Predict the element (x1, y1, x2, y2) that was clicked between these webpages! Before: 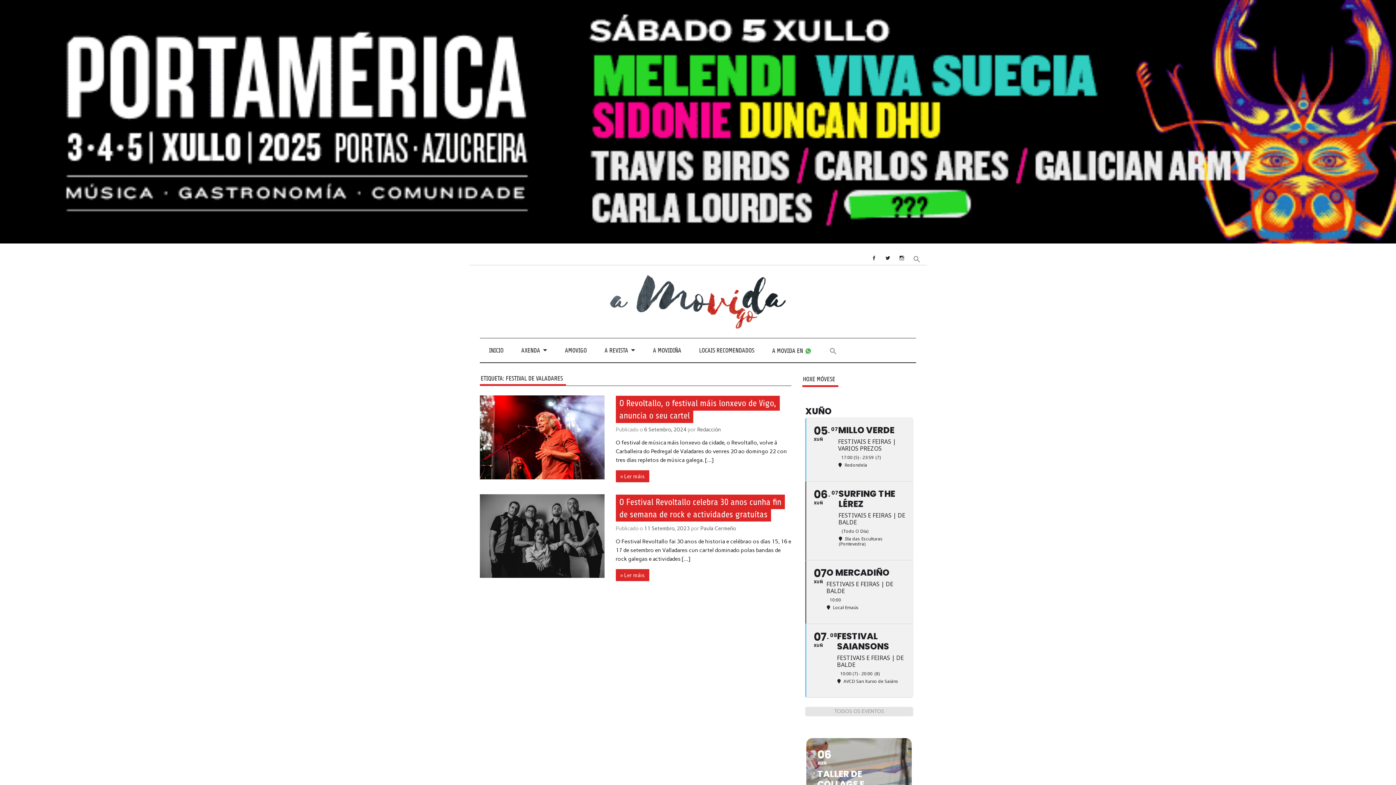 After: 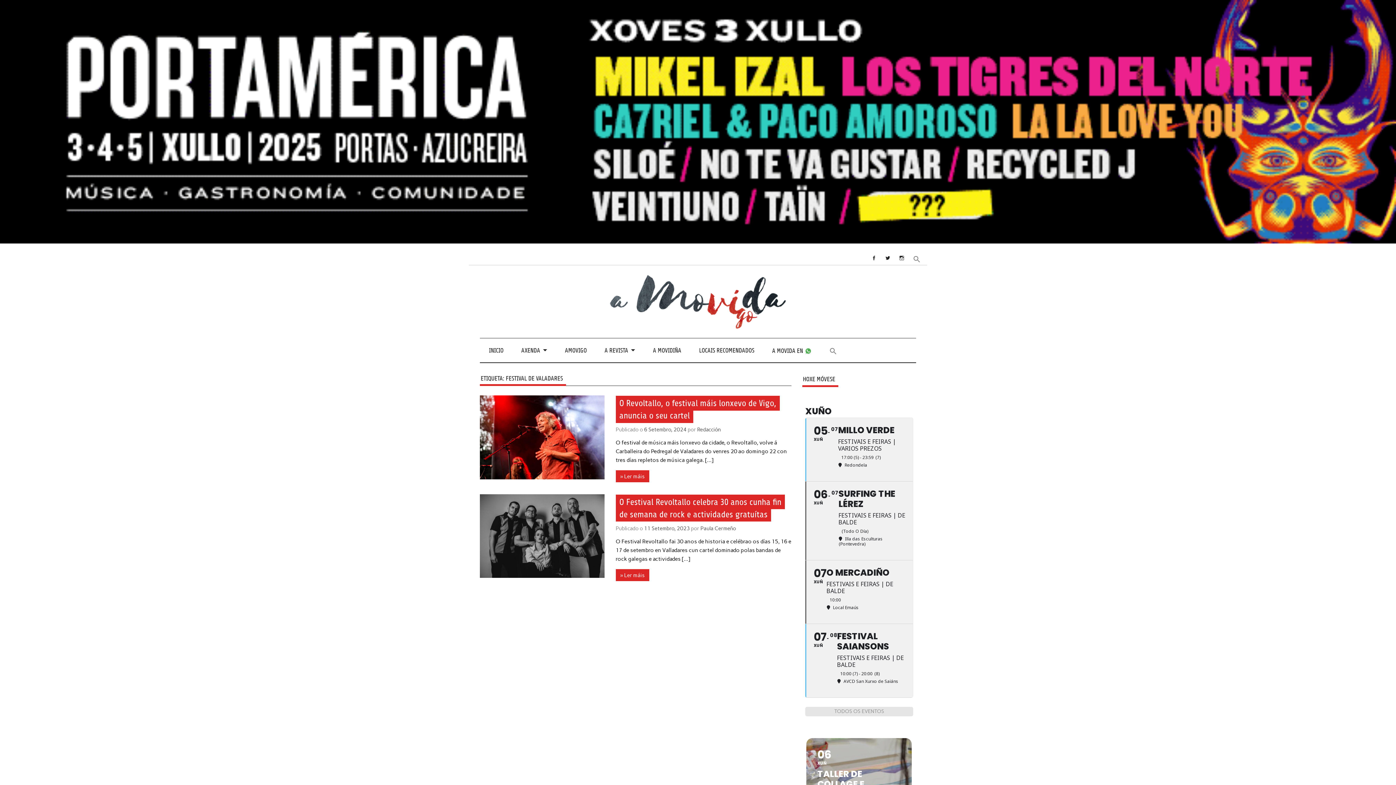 Action: bbox: (0, 245, 1396, 252)